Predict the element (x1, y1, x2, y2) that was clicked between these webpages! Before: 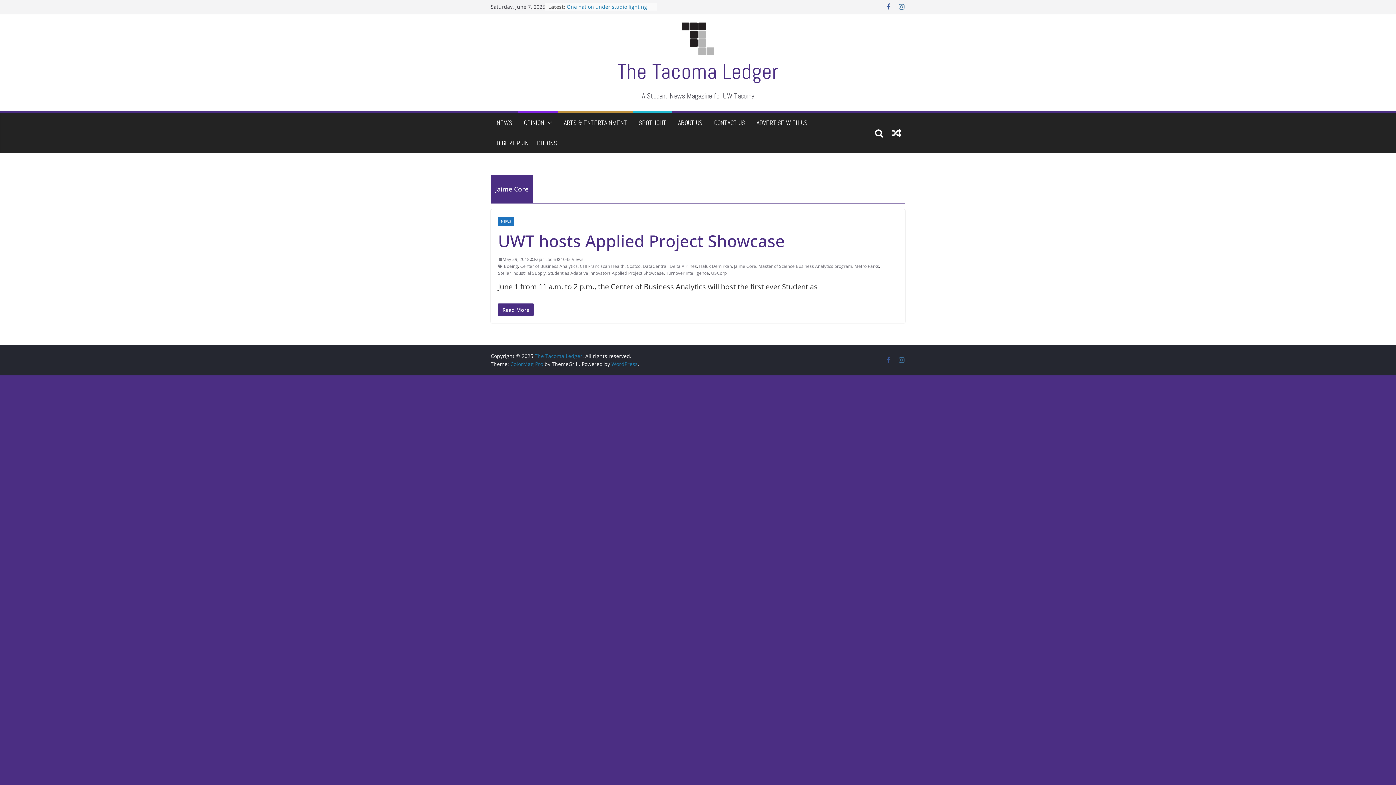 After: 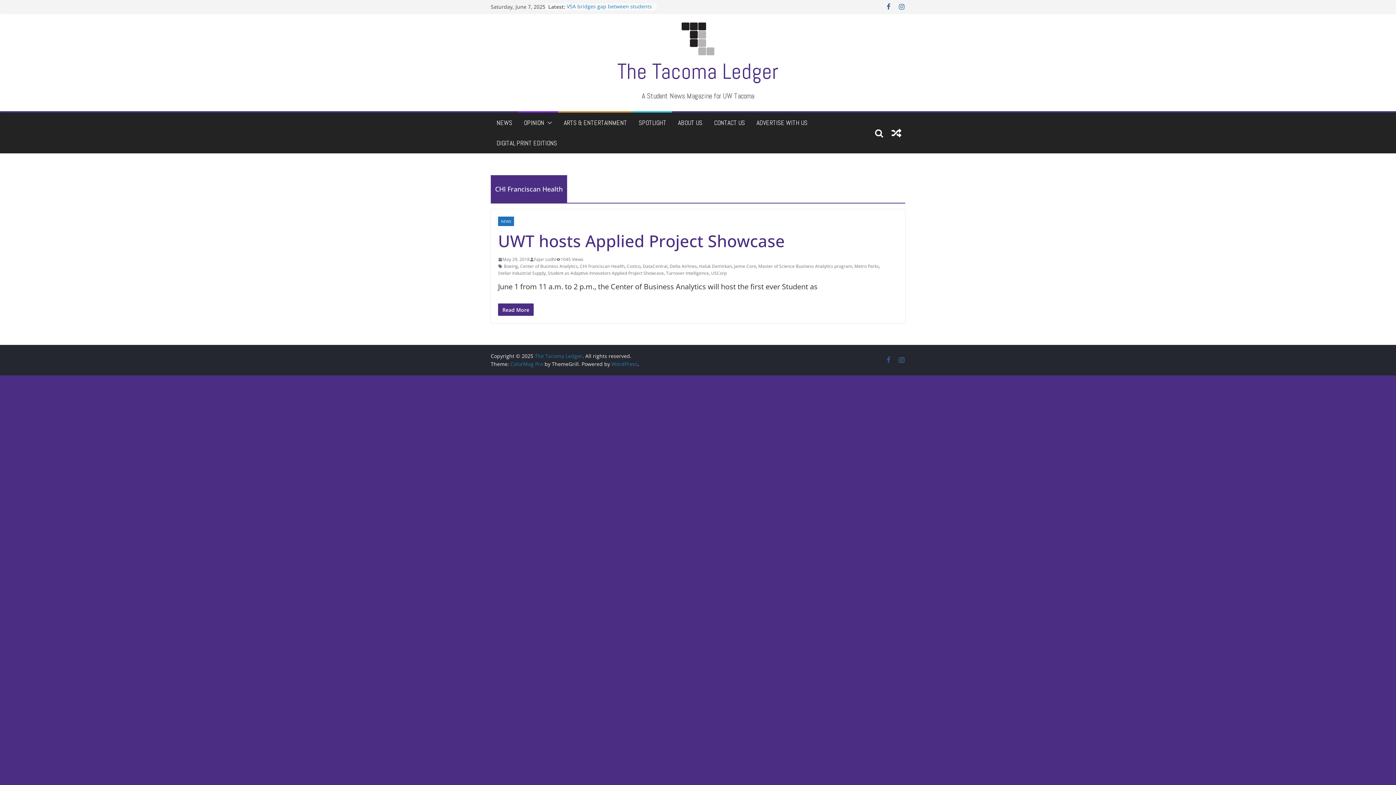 Action: label: CHI Franciscan Health bbox: (580, 262, 624, 269)